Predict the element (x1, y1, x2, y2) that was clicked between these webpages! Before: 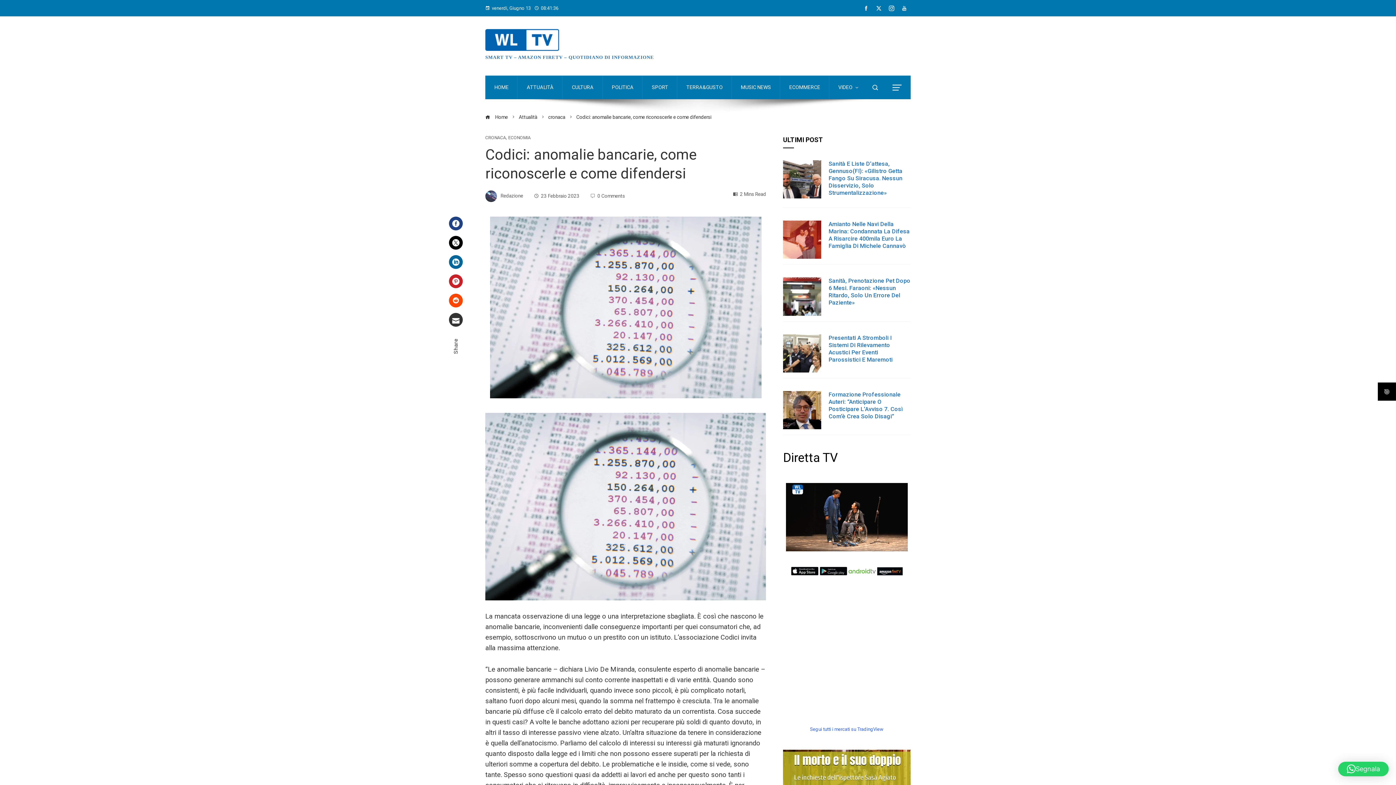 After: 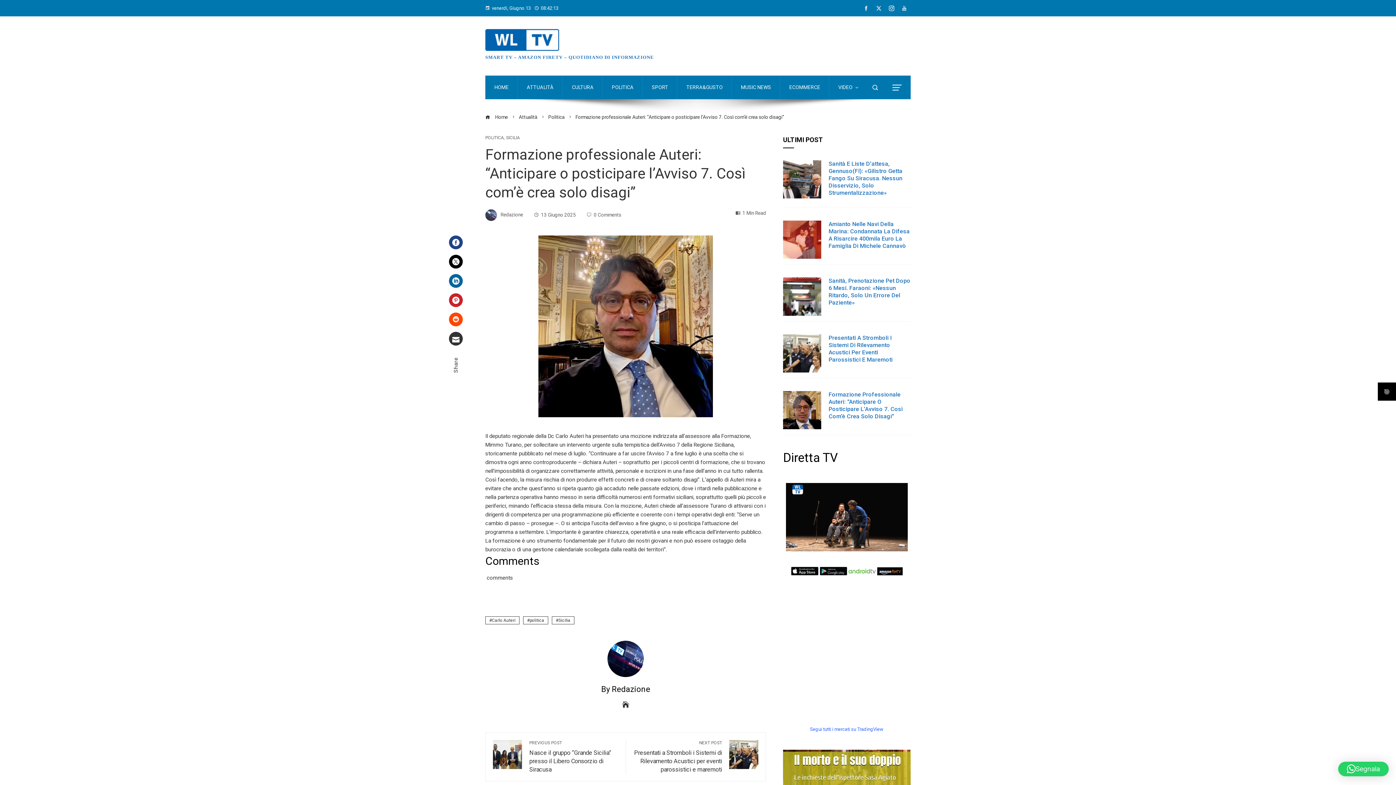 Action: bbox: (828, 391, 903, 419) label: Formazione Professionale Auteri: “Anticipare O Posticipare L’Avviso 7. Così Com’è Crea Solo Disagi”